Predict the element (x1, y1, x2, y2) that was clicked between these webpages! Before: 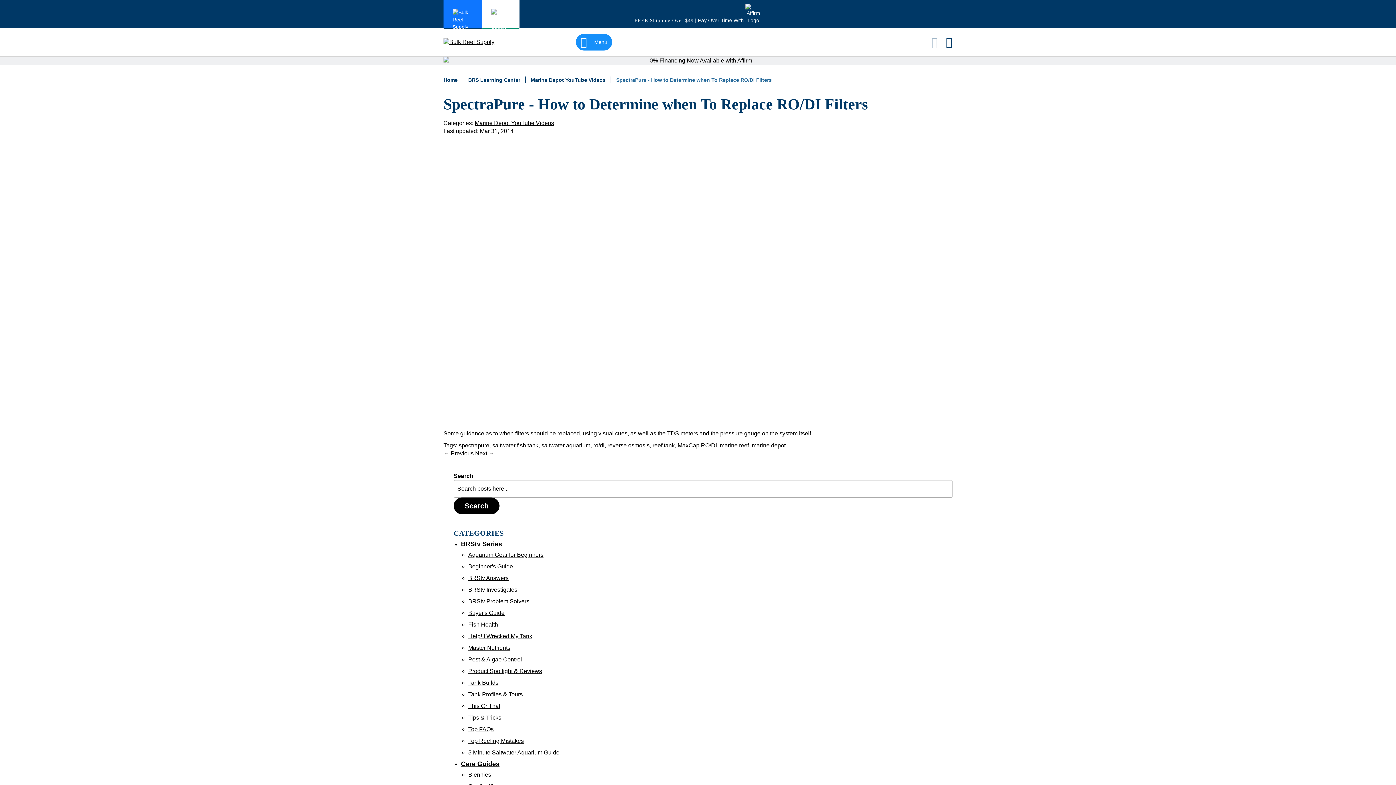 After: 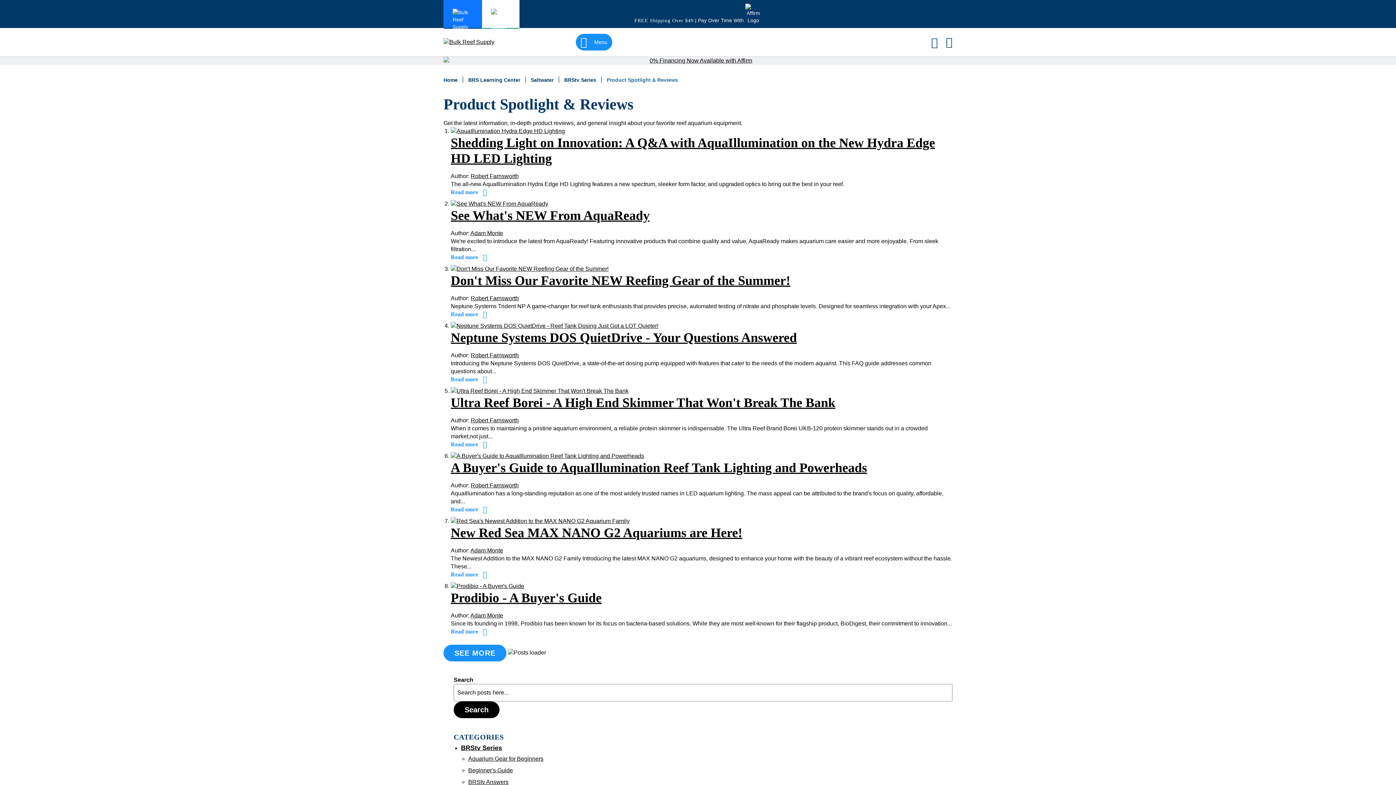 Action: label: Product Spotlight & Reviews bbox: (468, 668, 542, 674)